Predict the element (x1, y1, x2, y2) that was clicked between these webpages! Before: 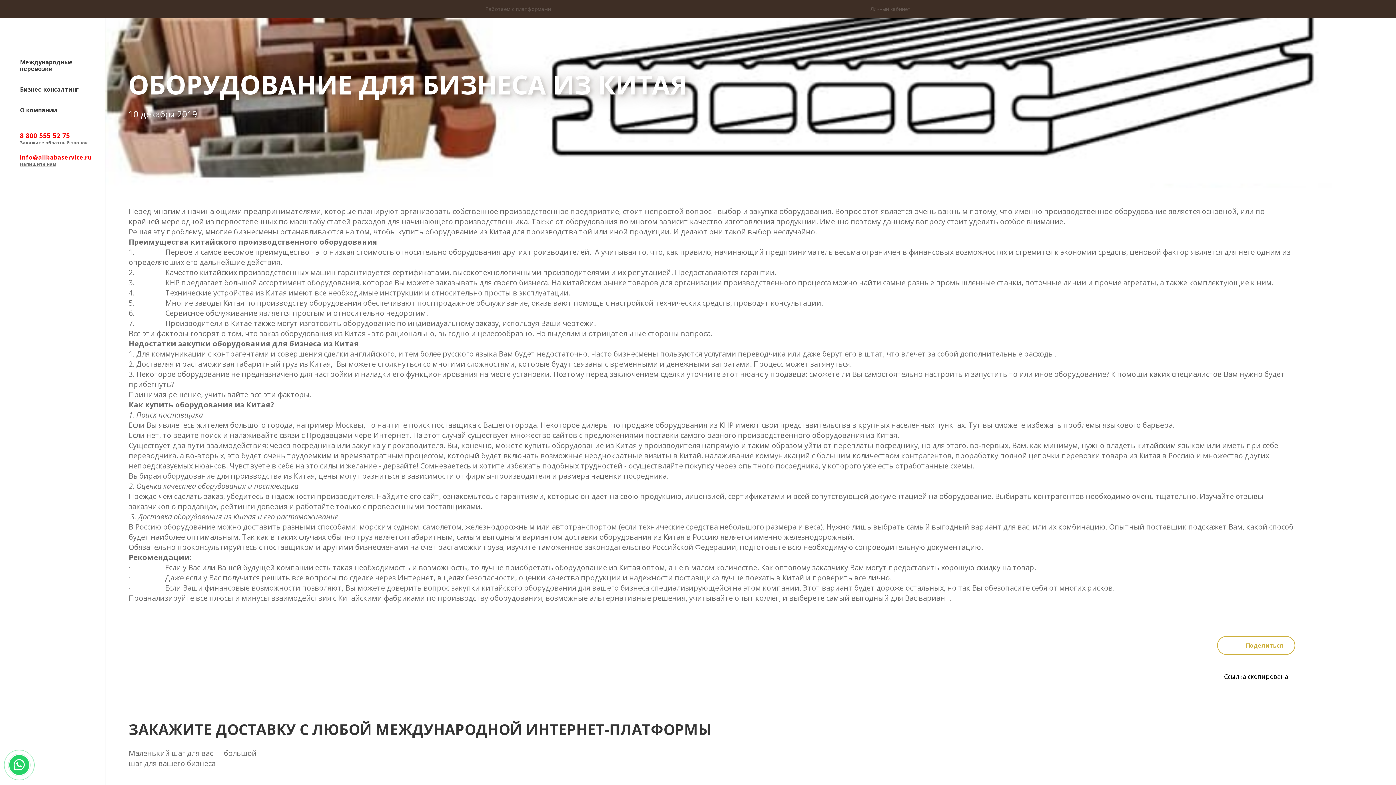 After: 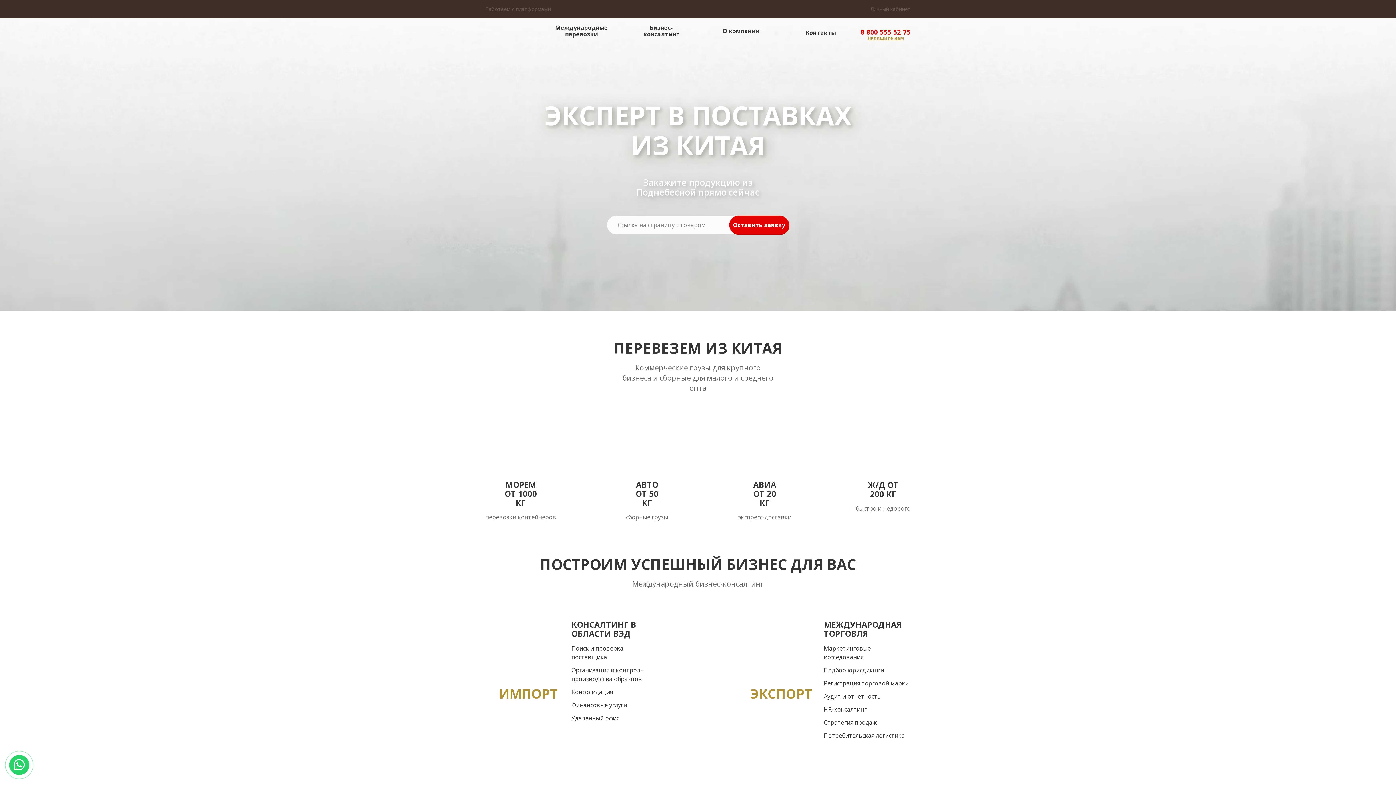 Action: bbox: (20, 27, 76, 45)